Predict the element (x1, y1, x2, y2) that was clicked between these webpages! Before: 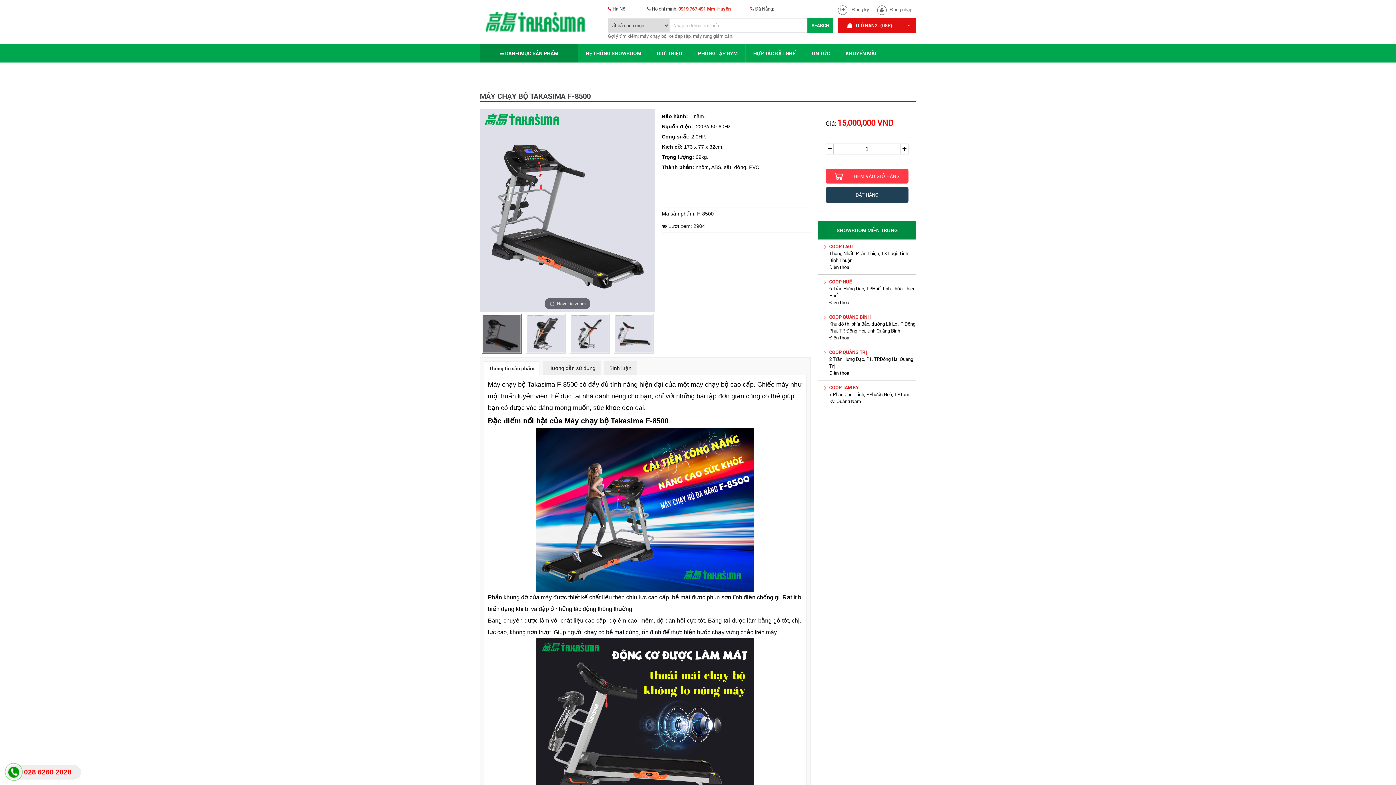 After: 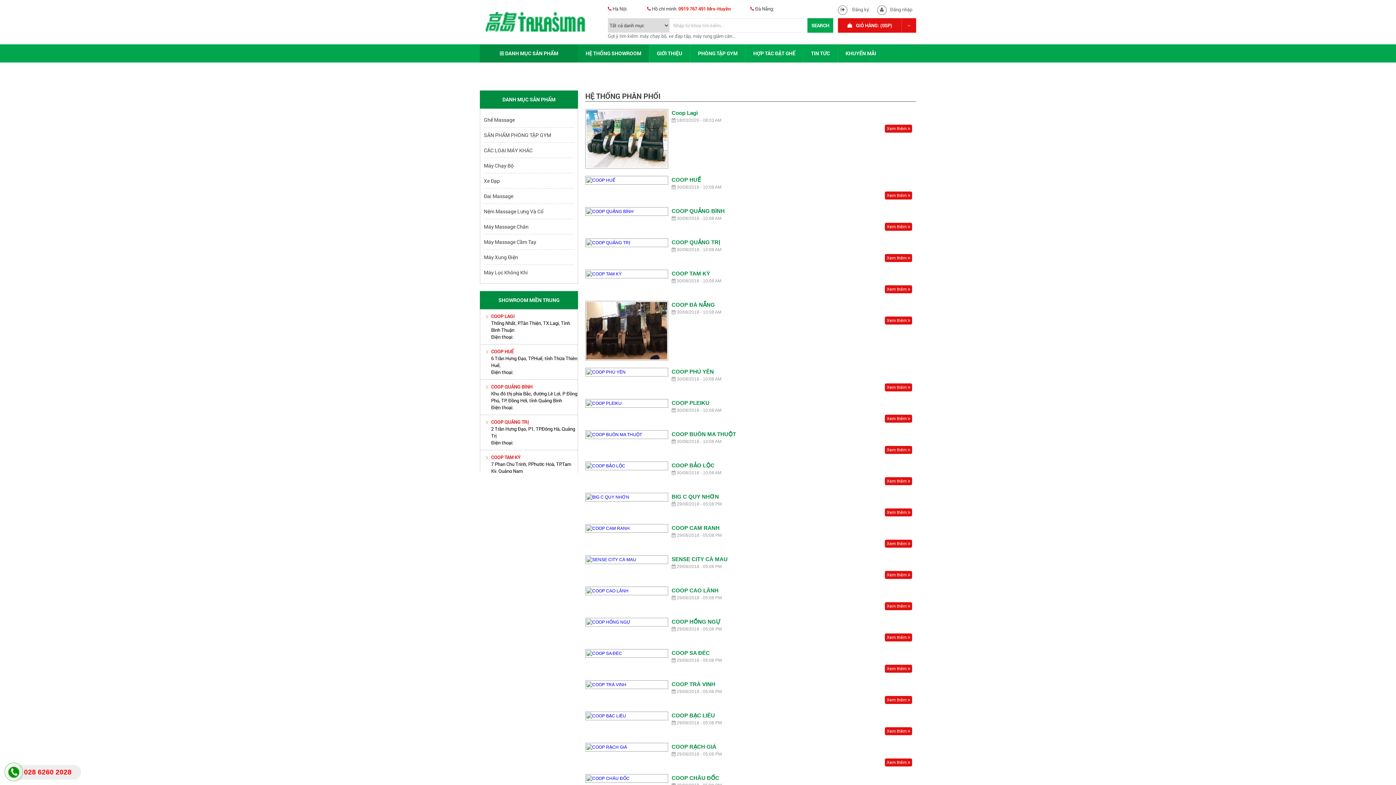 Action: label: HỆ THỐNG SHOWROOM bbox: (578, 44, 649, 62)